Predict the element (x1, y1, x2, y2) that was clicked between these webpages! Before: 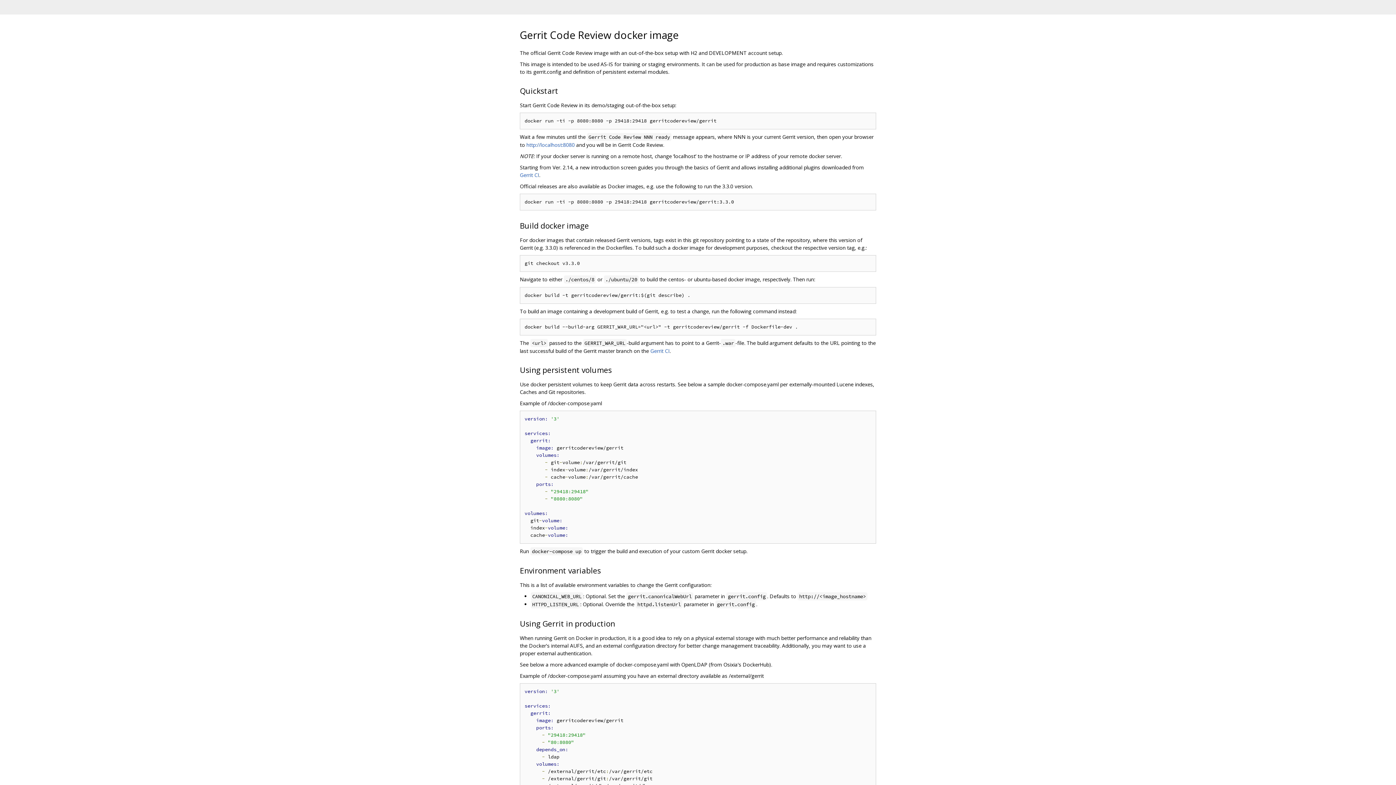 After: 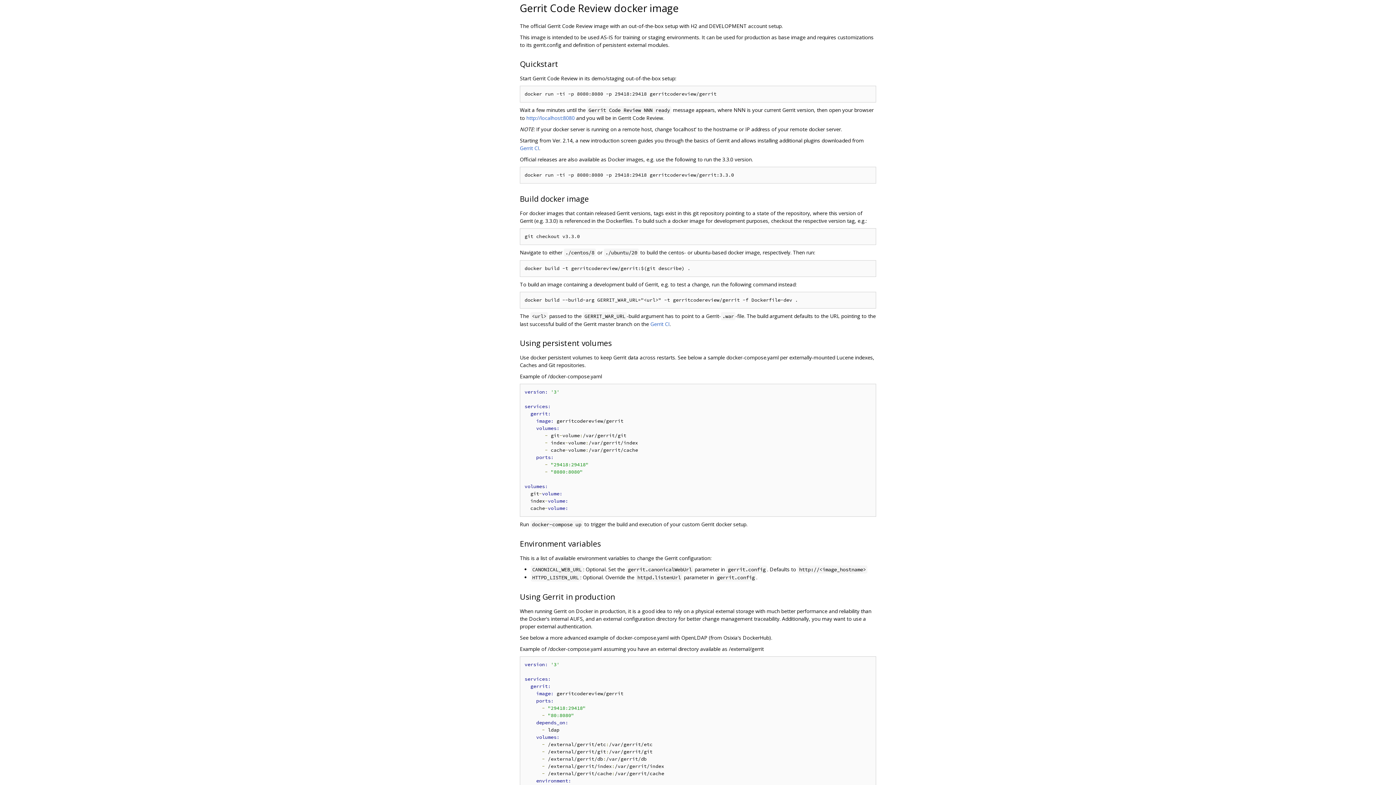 Action: bbox: (504, 27, 520, 42)